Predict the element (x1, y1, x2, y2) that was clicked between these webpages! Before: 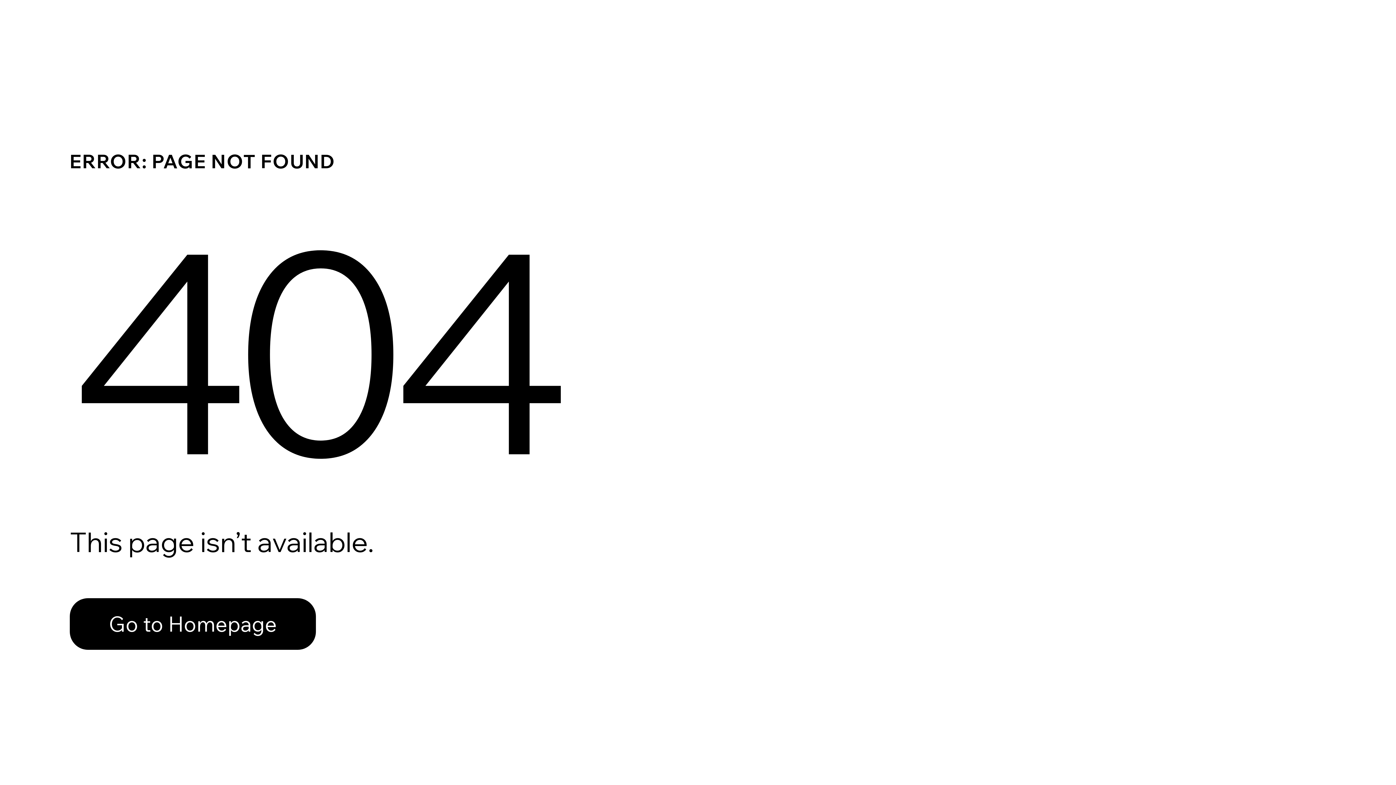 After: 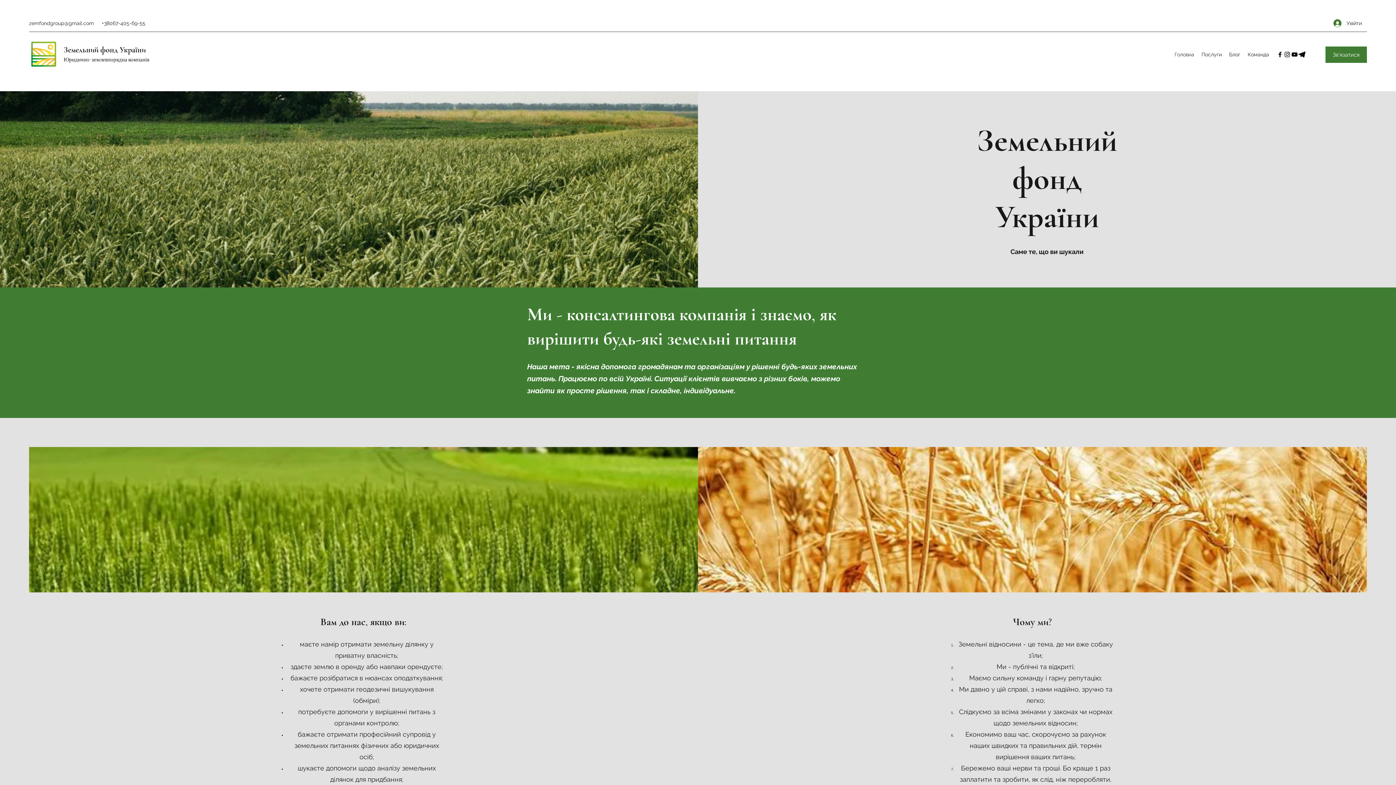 Action: label: Go to Homepage bbox: (69, 598, 316, 650)